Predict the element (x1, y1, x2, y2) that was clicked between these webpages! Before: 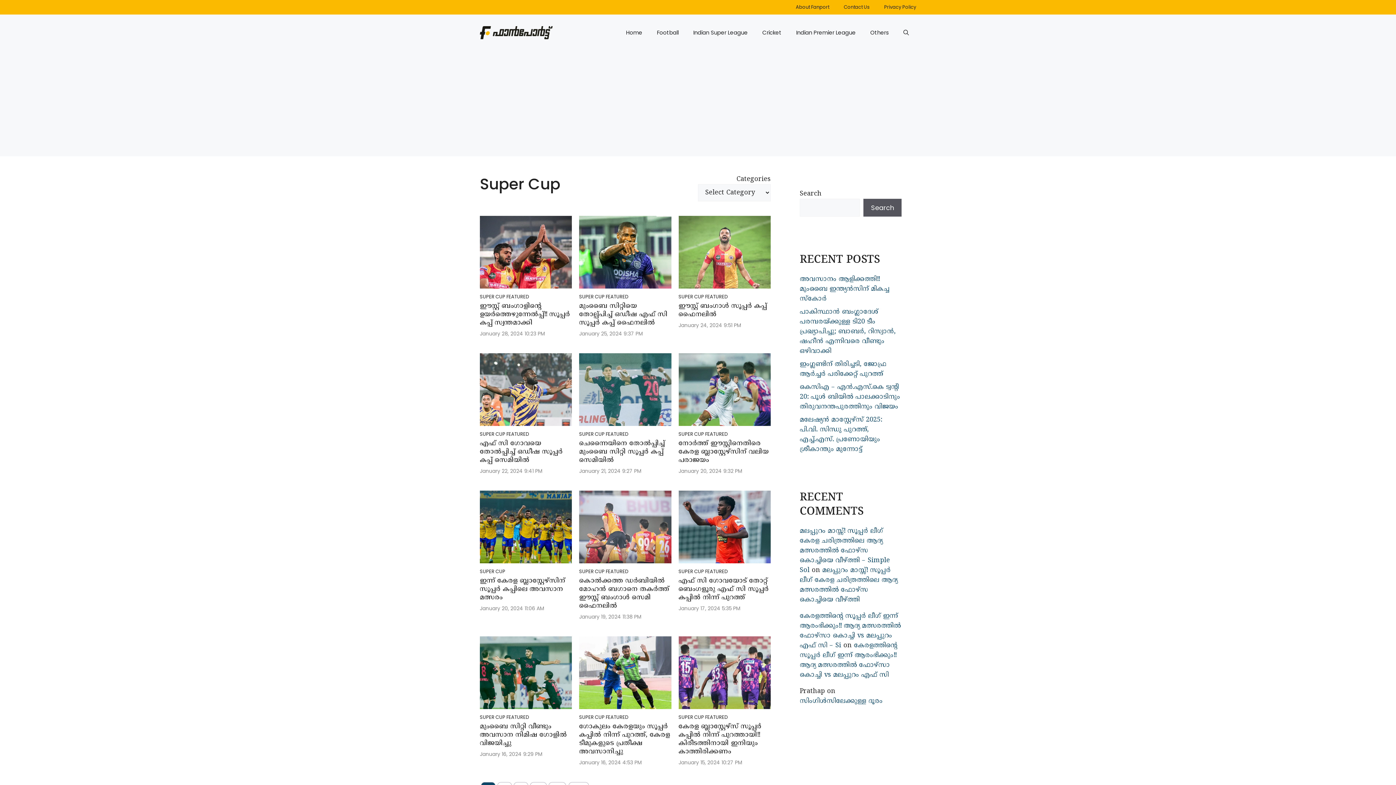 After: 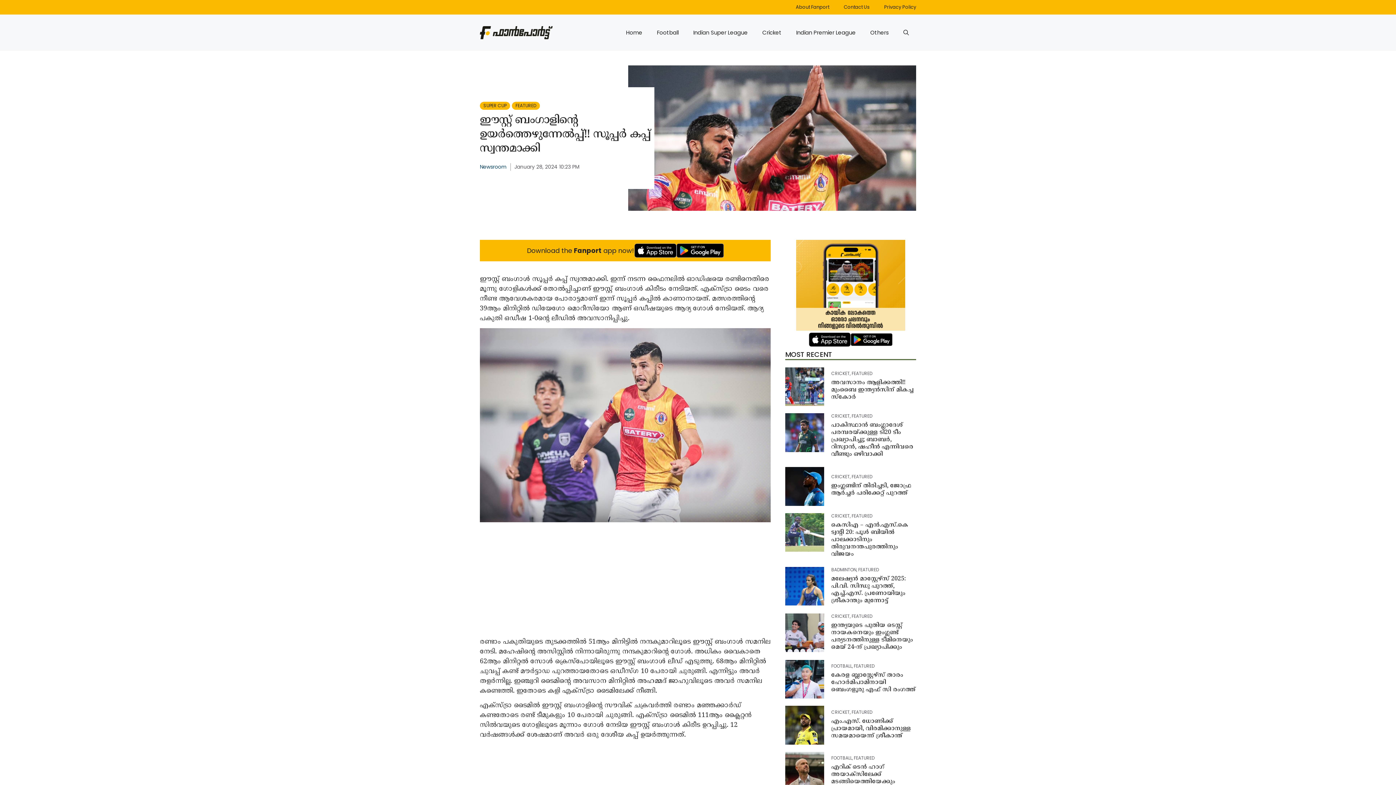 Action: label: ഈസ്റ്റ് ബംഗാളിന്റെ ഉയർത്തെഴുന്നേൽപ്പ്!! സൂപ്പർ കപ്പ് സ്വന്തമാക്കി bbox: (480, 302, 570, 327)